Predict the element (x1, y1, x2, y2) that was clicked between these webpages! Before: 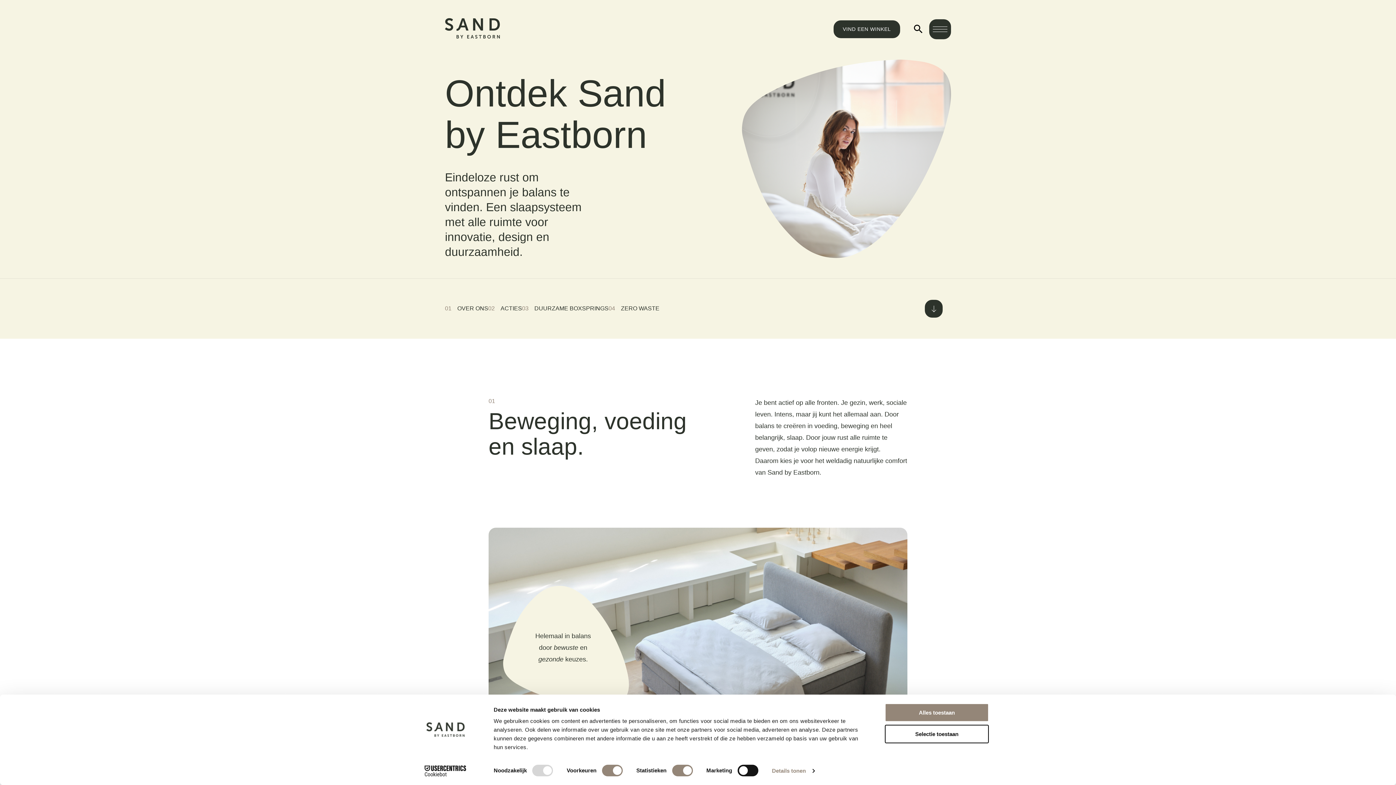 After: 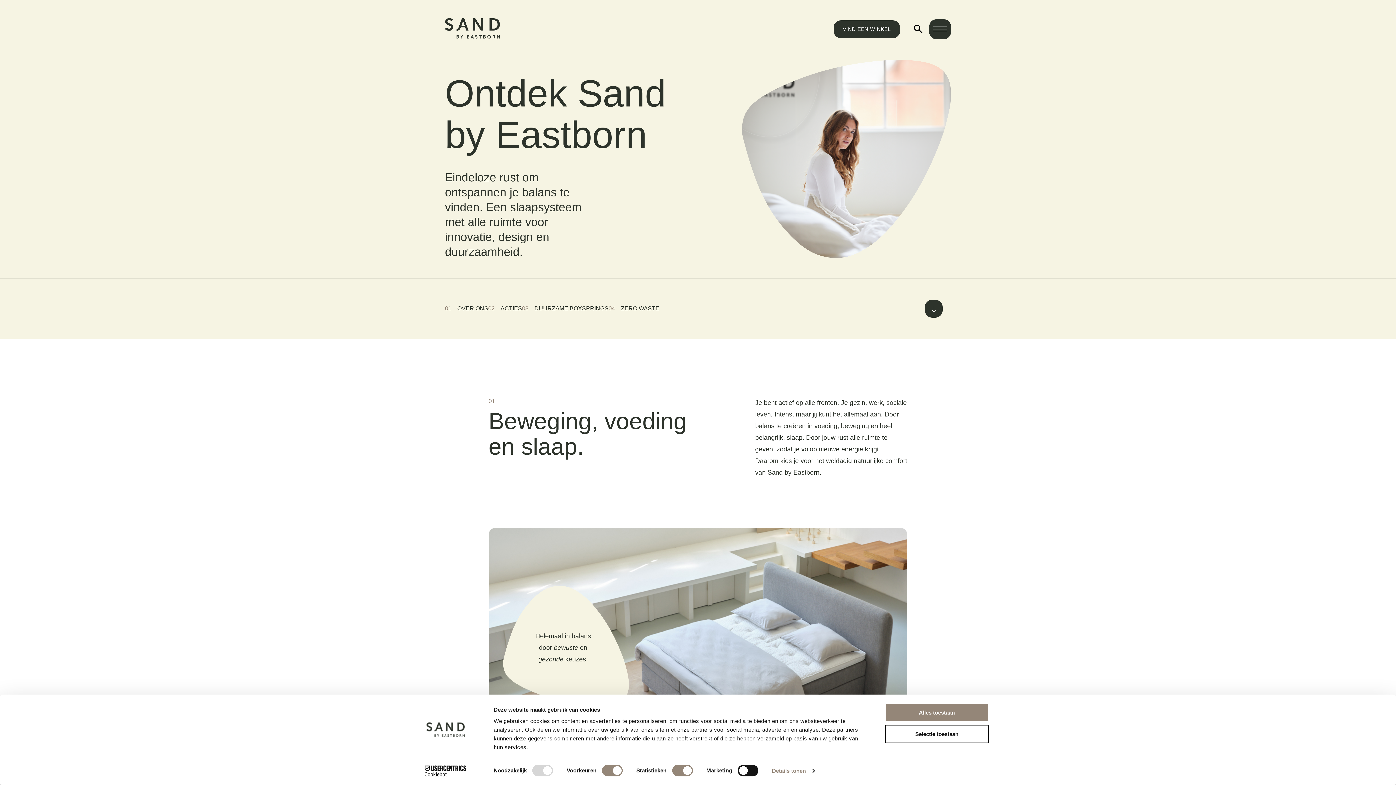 Action: label: Cookiebot - opens in a new window bbox: (413, 765, 477, 776)